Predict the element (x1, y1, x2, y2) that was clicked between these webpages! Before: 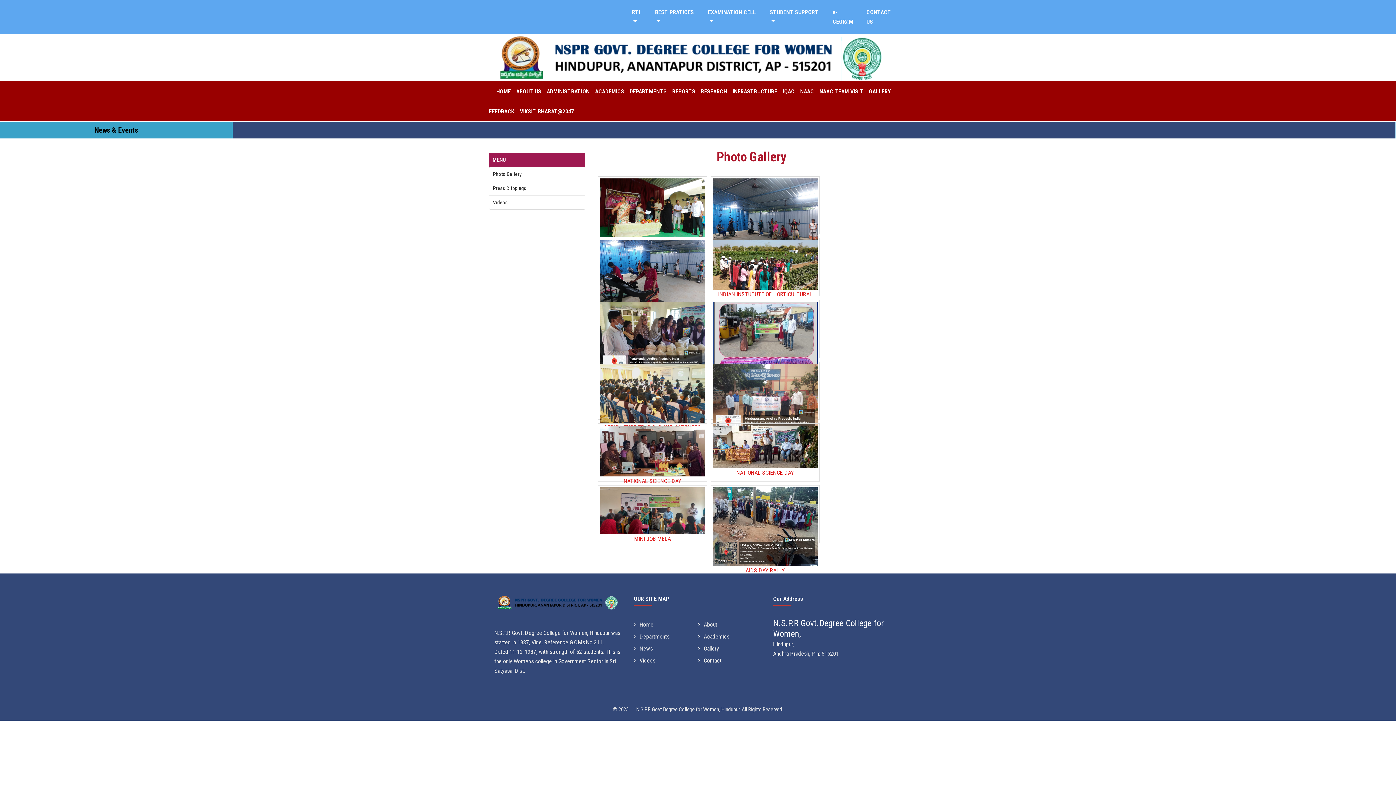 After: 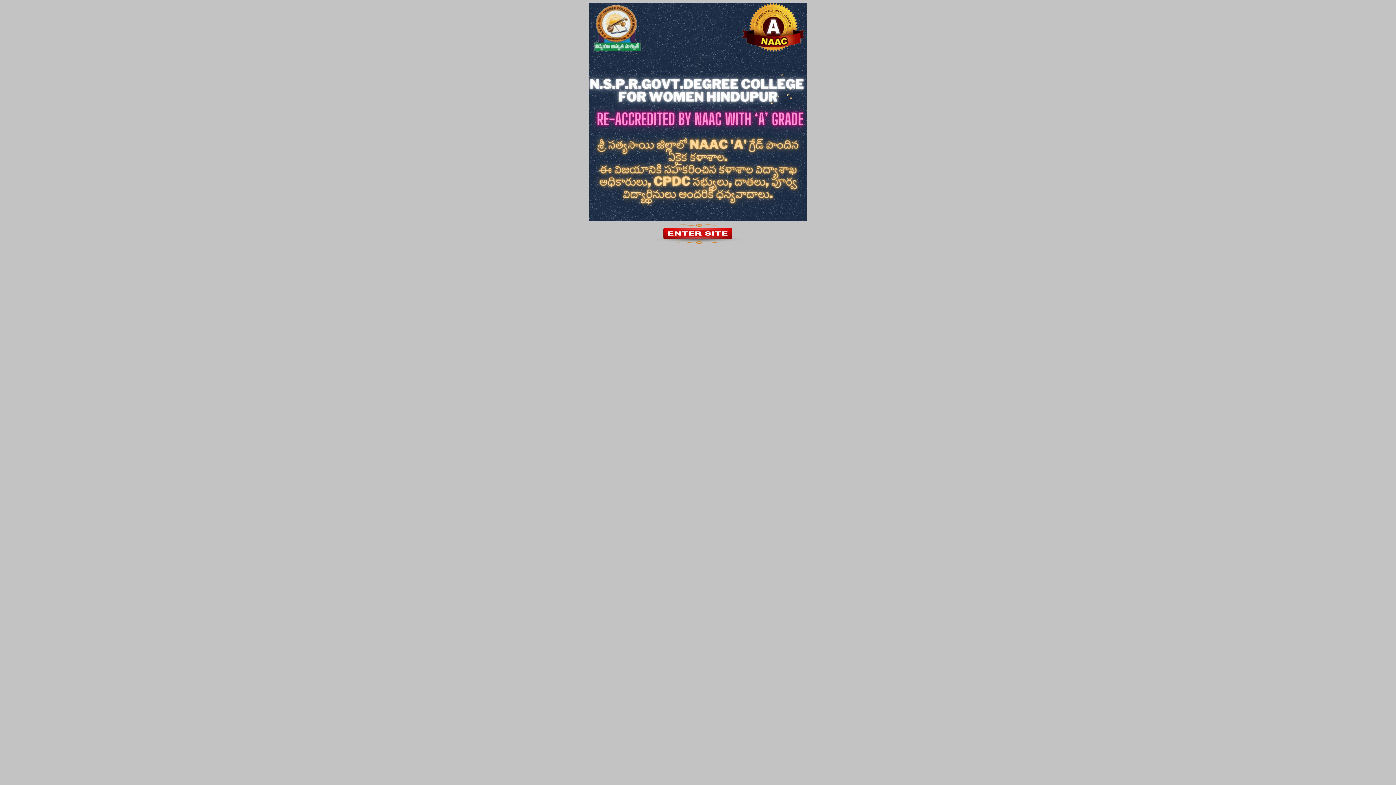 Action: bbox: (489, 53, 898, 60)